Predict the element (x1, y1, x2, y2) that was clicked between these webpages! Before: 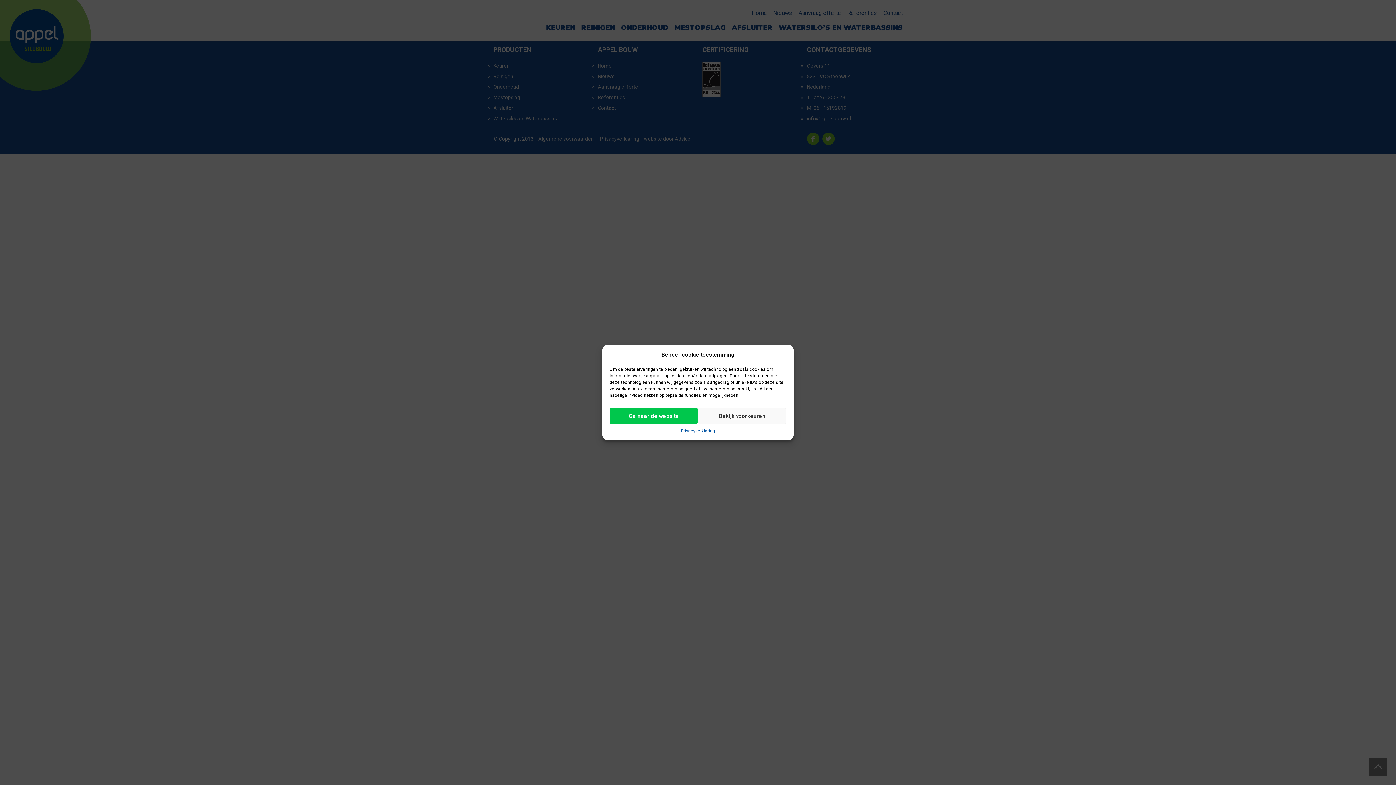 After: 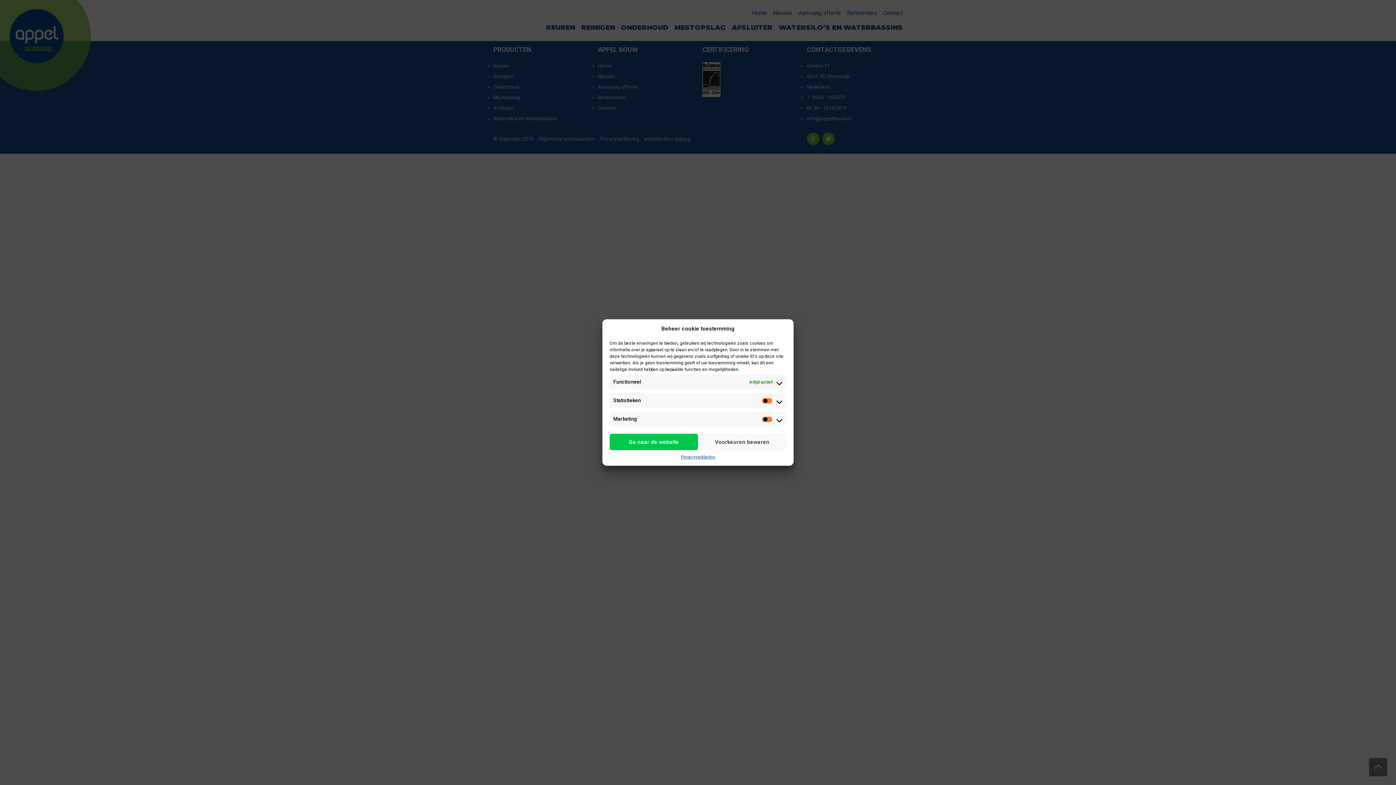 Action: bbox: (698, 408, 786, 424) label: Bekijk voorkeuren